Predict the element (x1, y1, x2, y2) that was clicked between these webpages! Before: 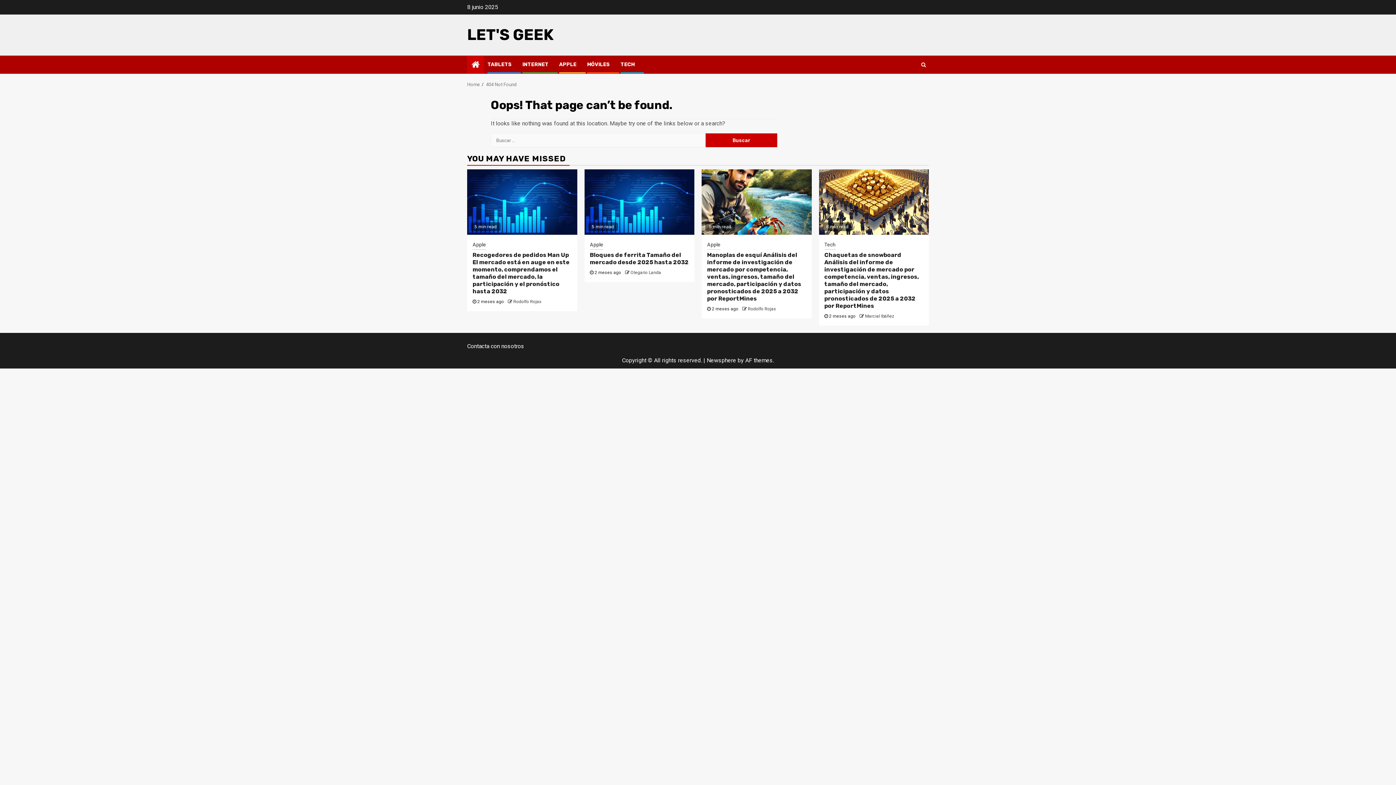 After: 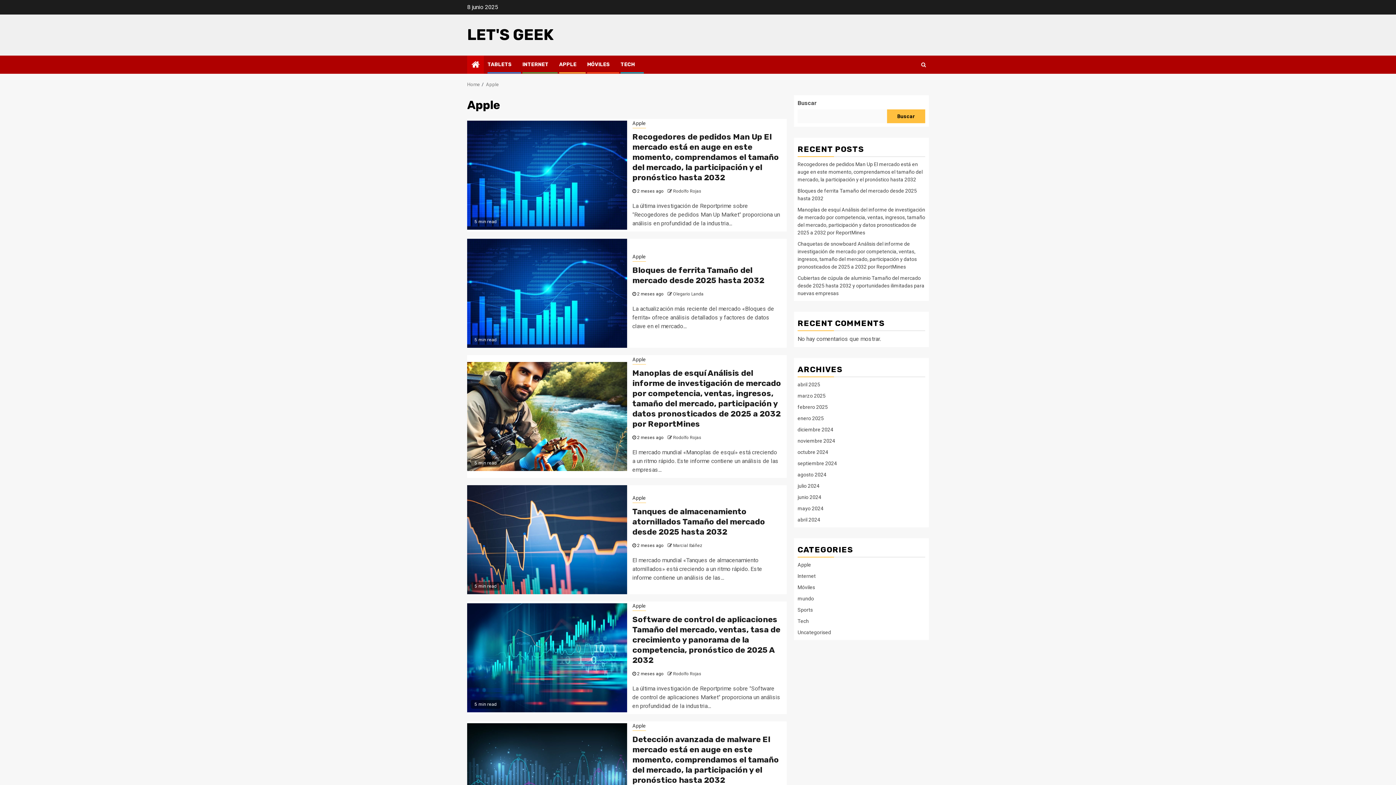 Action: bbox: (707, 241, 720, 249) label: Apple